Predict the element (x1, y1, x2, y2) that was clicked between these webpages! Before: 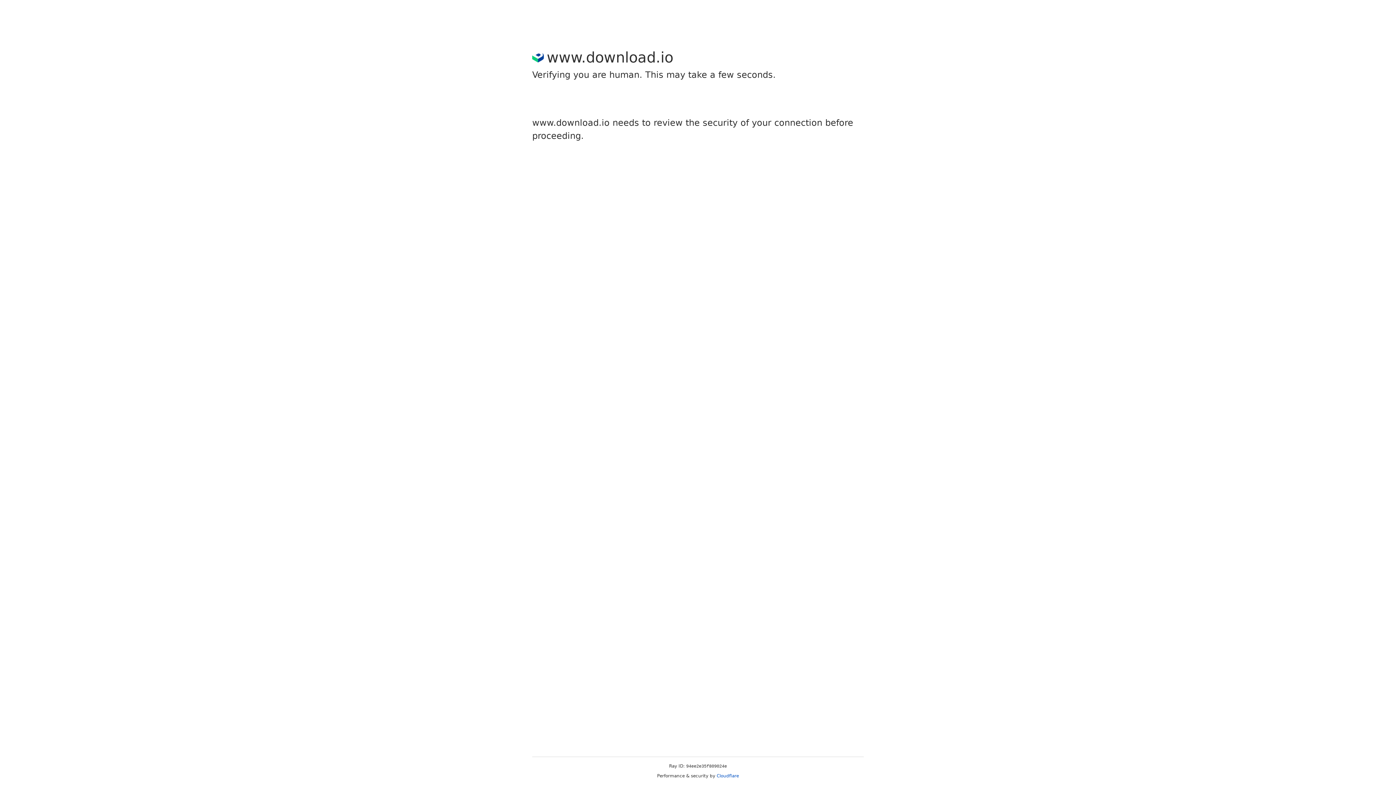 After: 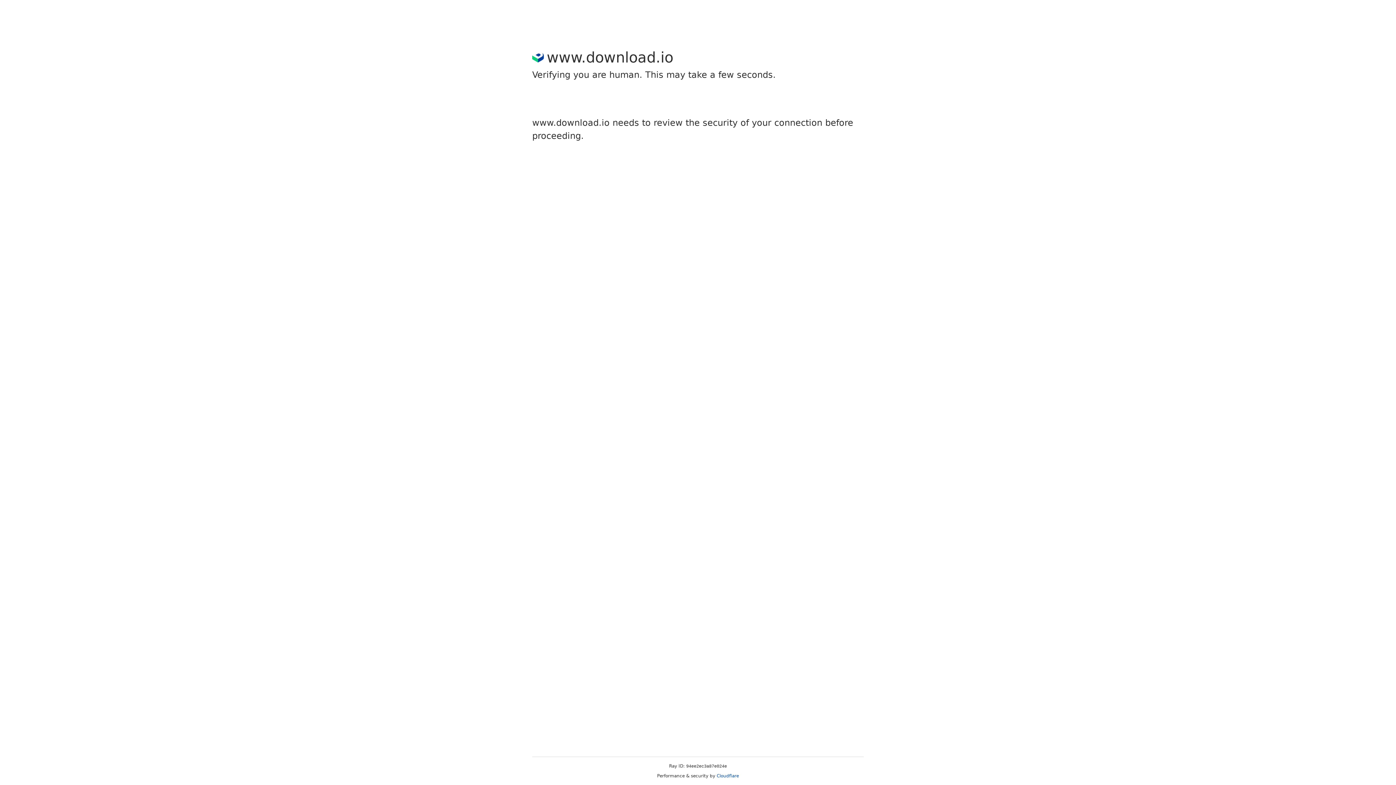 Action: bbox: (716, 773, 739, 778) label: Cloudflare